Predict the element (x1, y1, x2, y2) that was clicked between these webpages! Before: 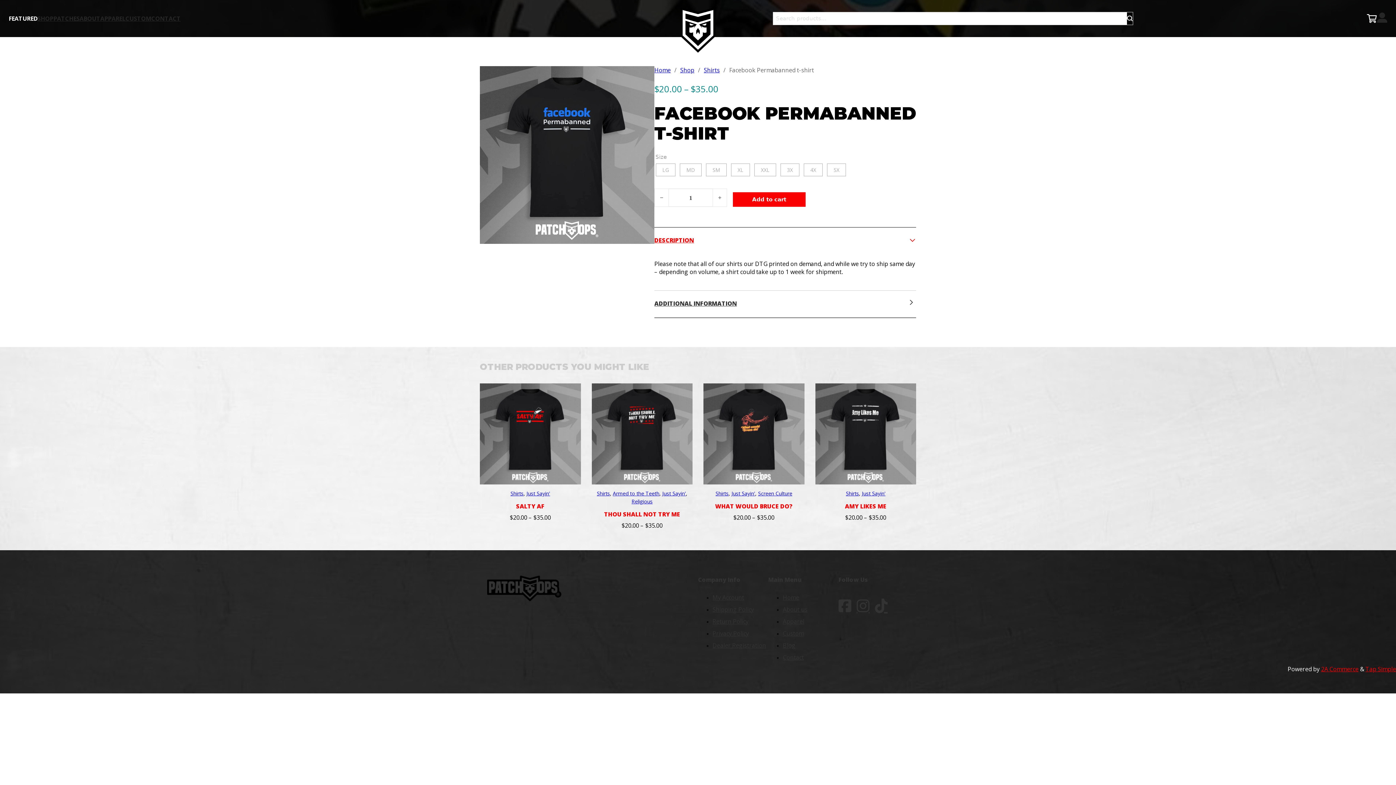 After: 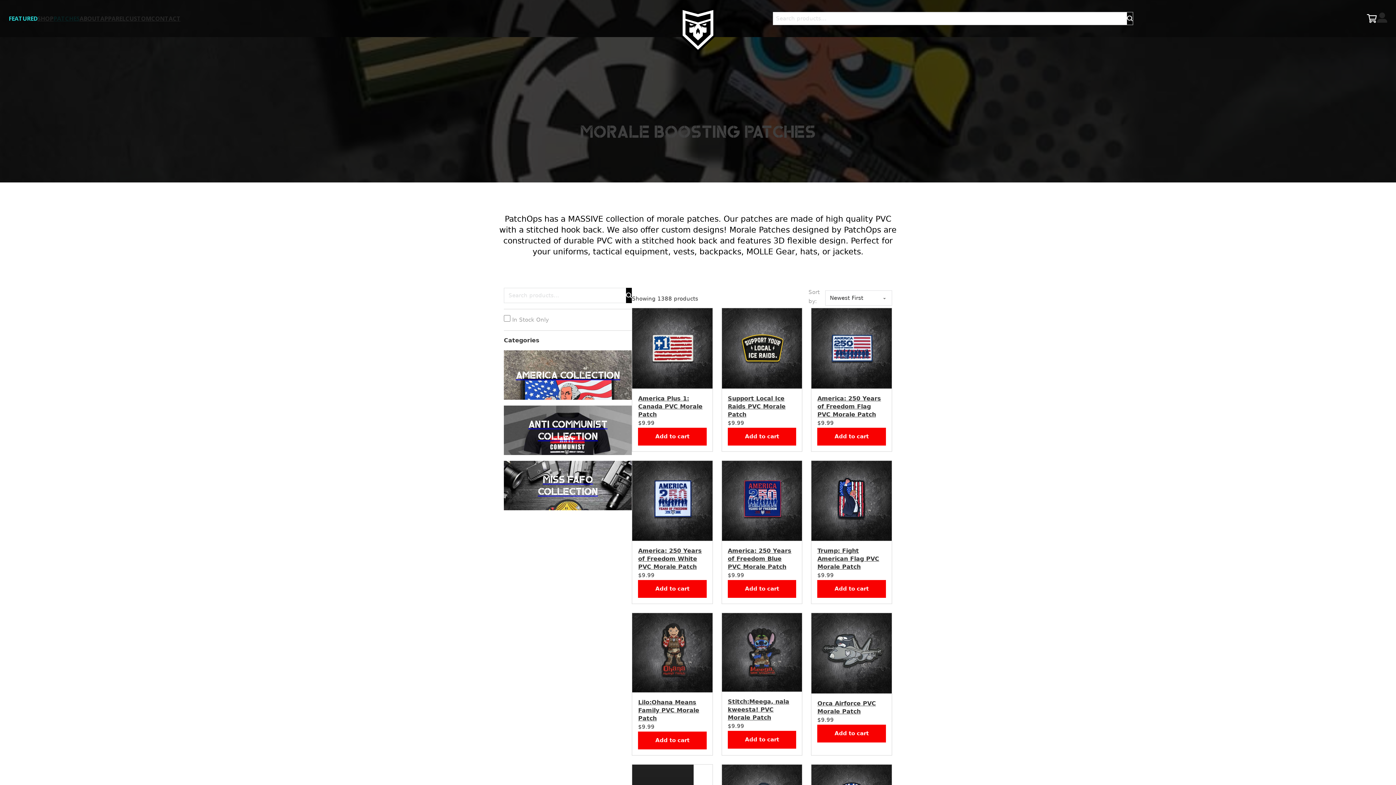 Action: bbox: (53, 13, 79, 23) label: PATCHES